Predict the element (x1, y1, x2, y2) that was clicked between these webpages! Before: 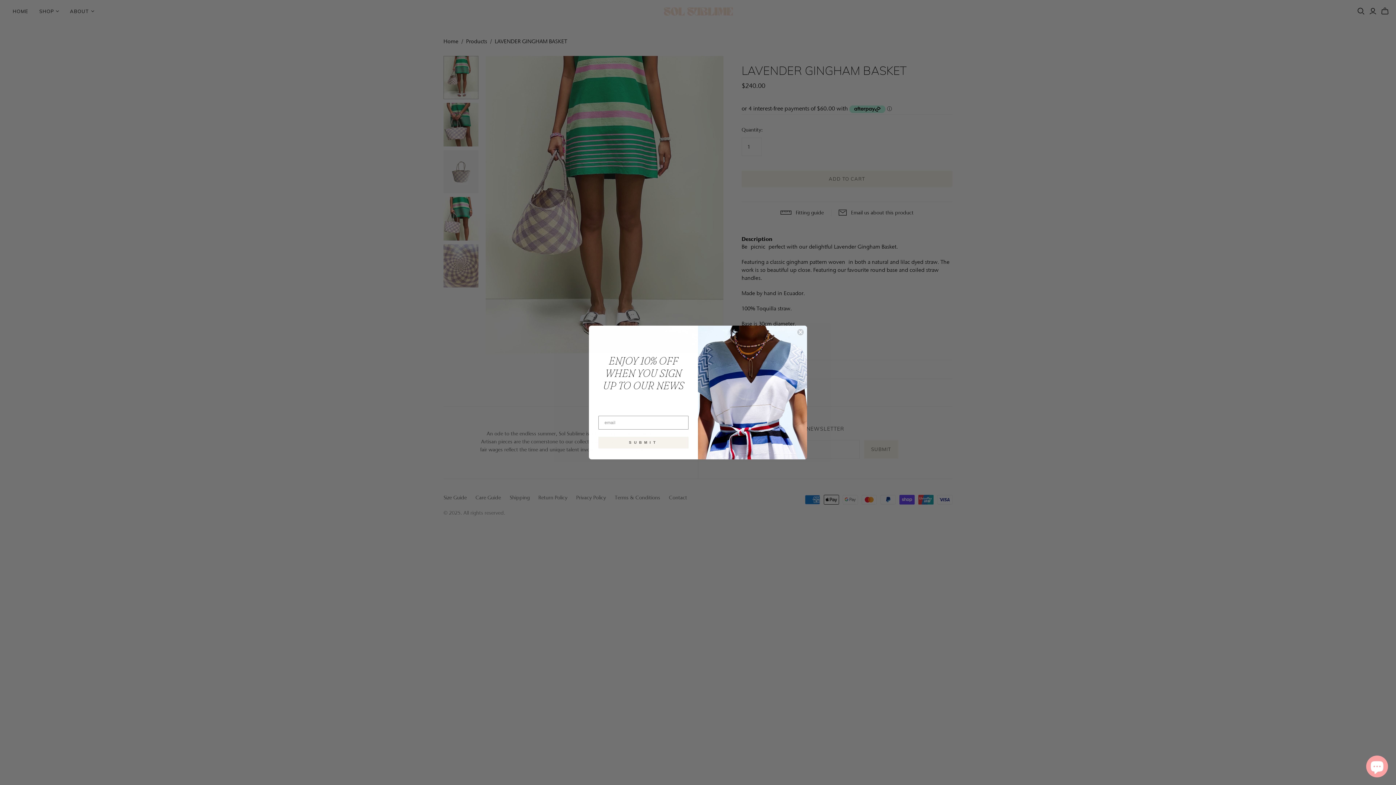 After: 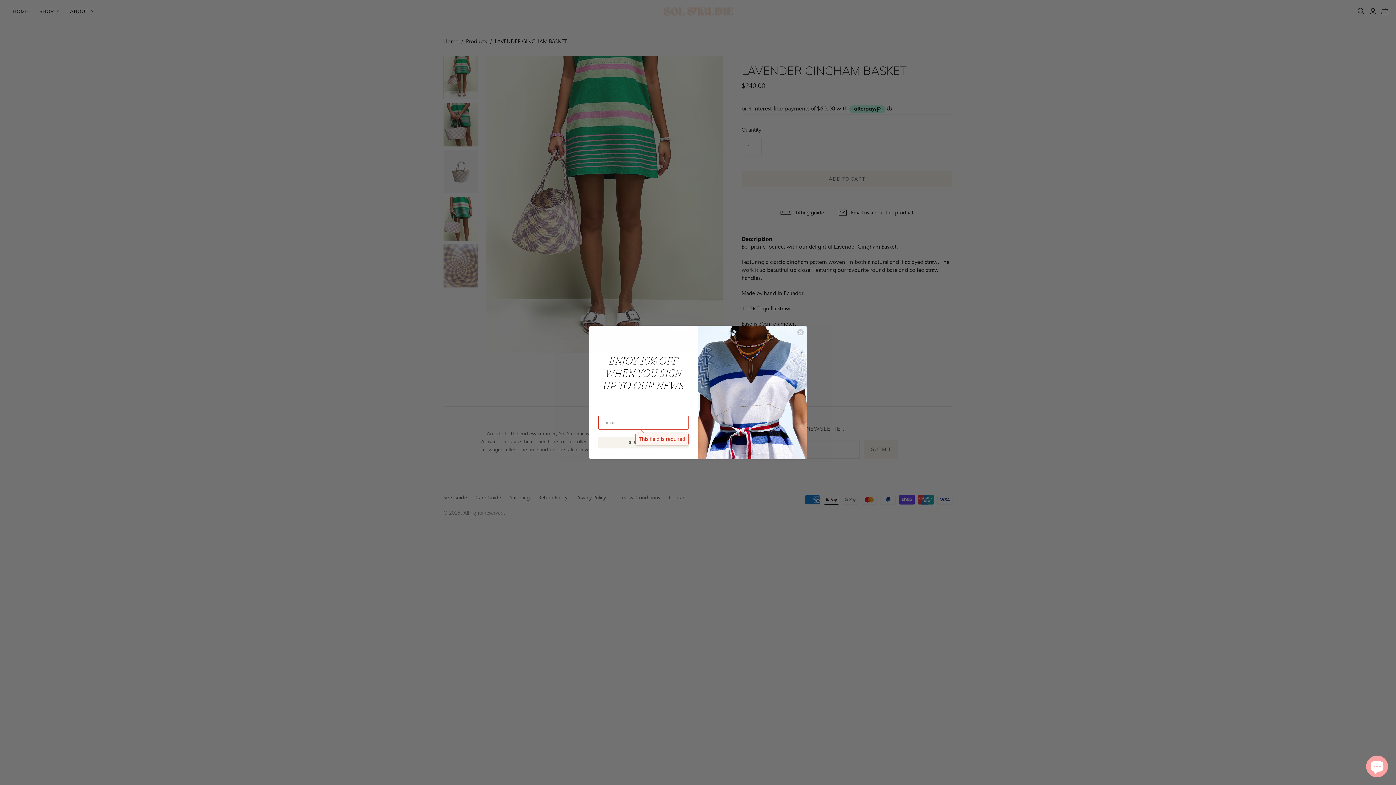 Action: bbox: (598, 438, 688, 450) label: SUBMIT